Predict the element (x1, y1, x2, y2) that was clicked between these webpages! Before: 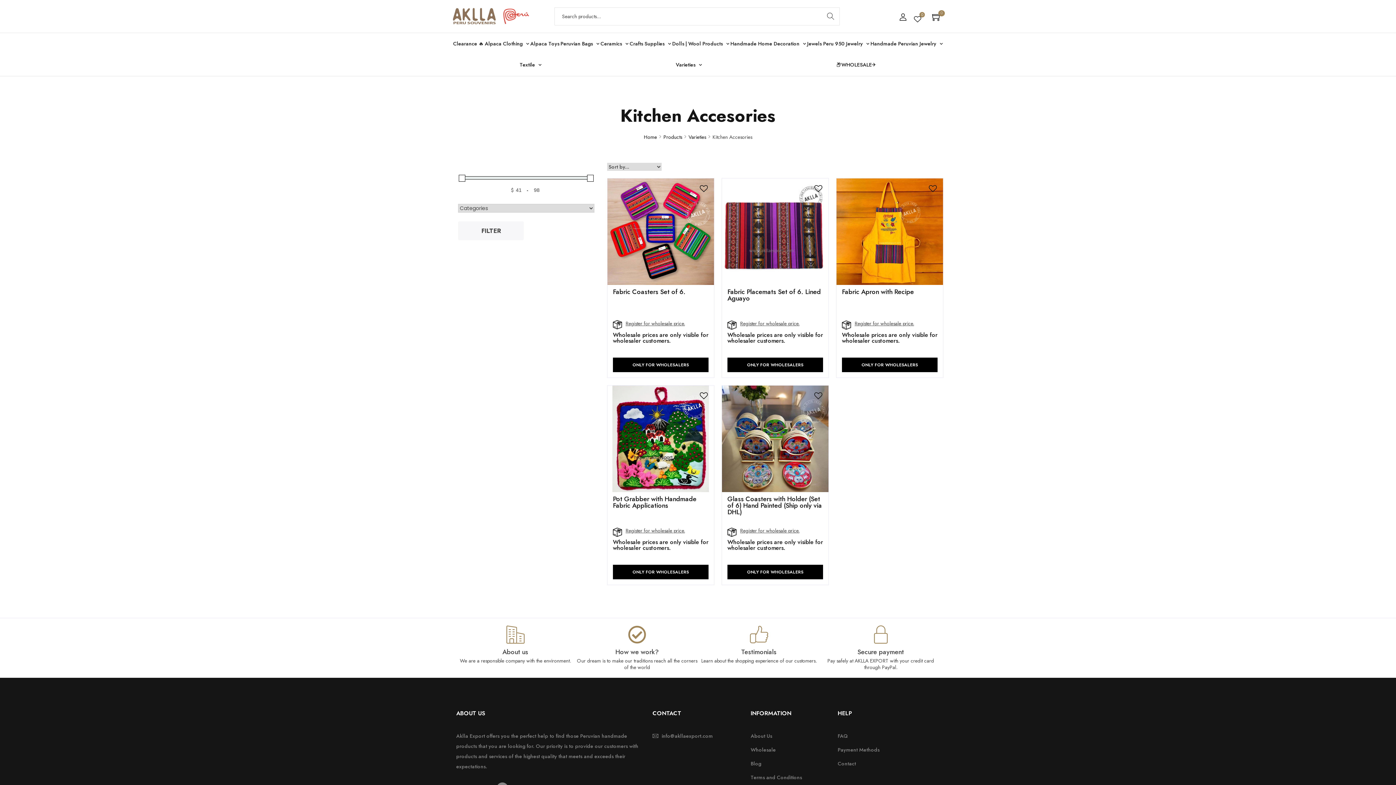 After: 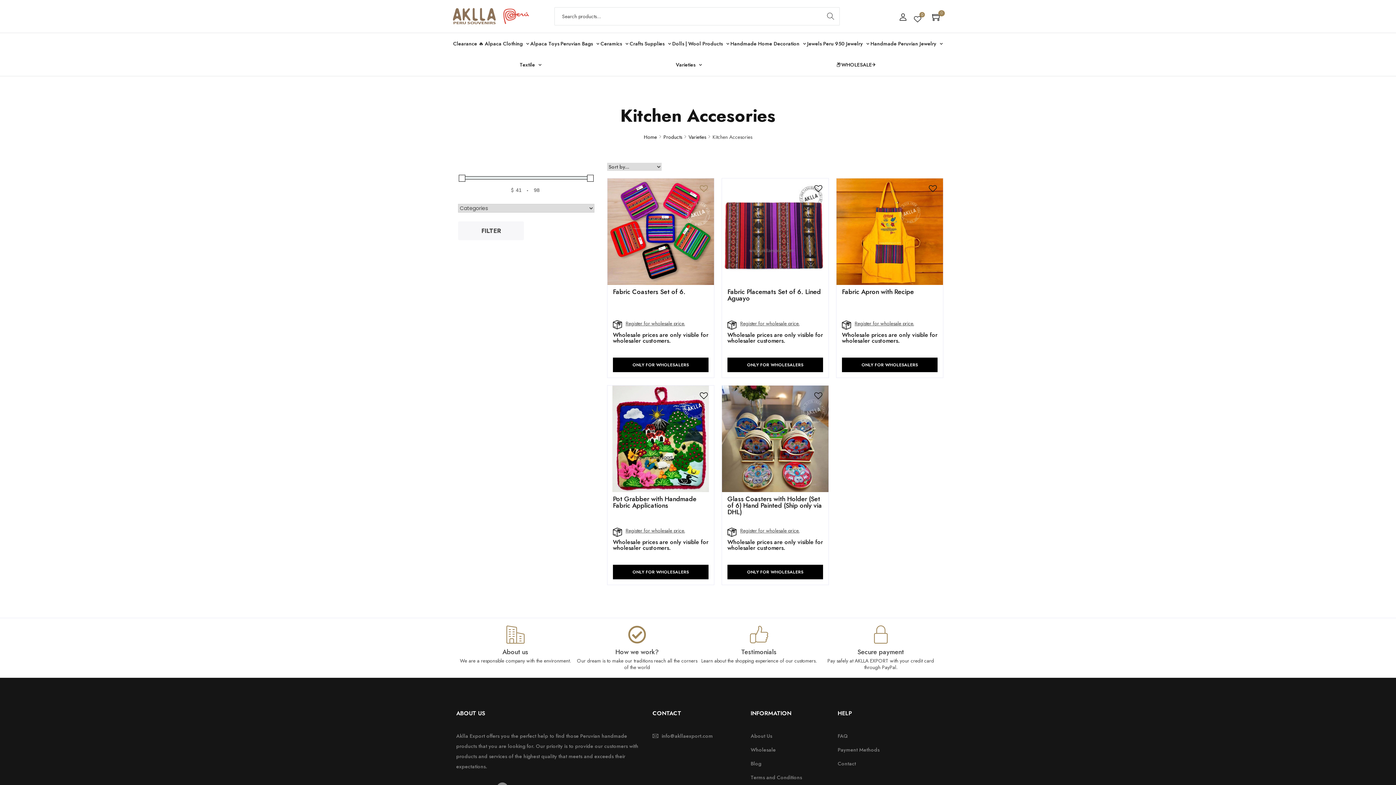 Action: bbox: (699, 184, 708, 193)